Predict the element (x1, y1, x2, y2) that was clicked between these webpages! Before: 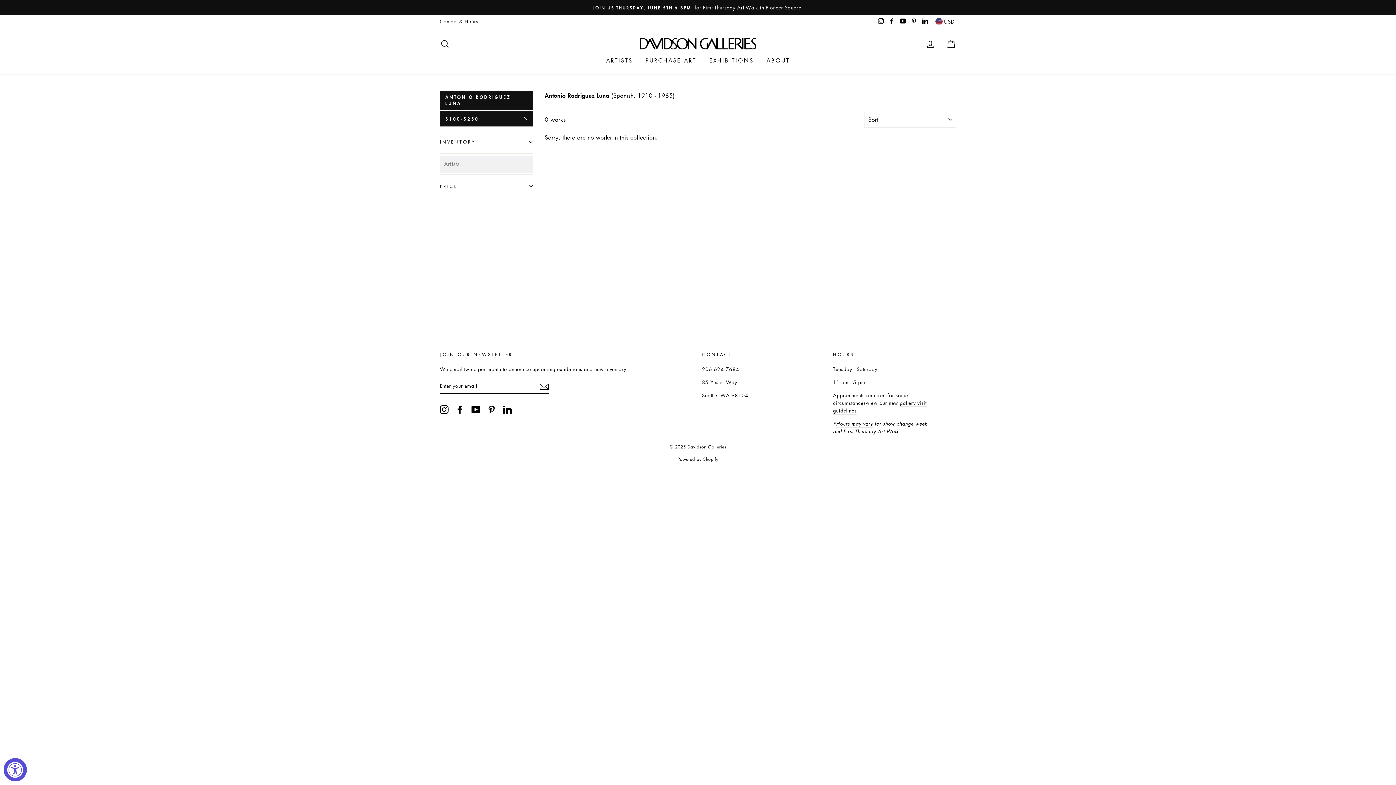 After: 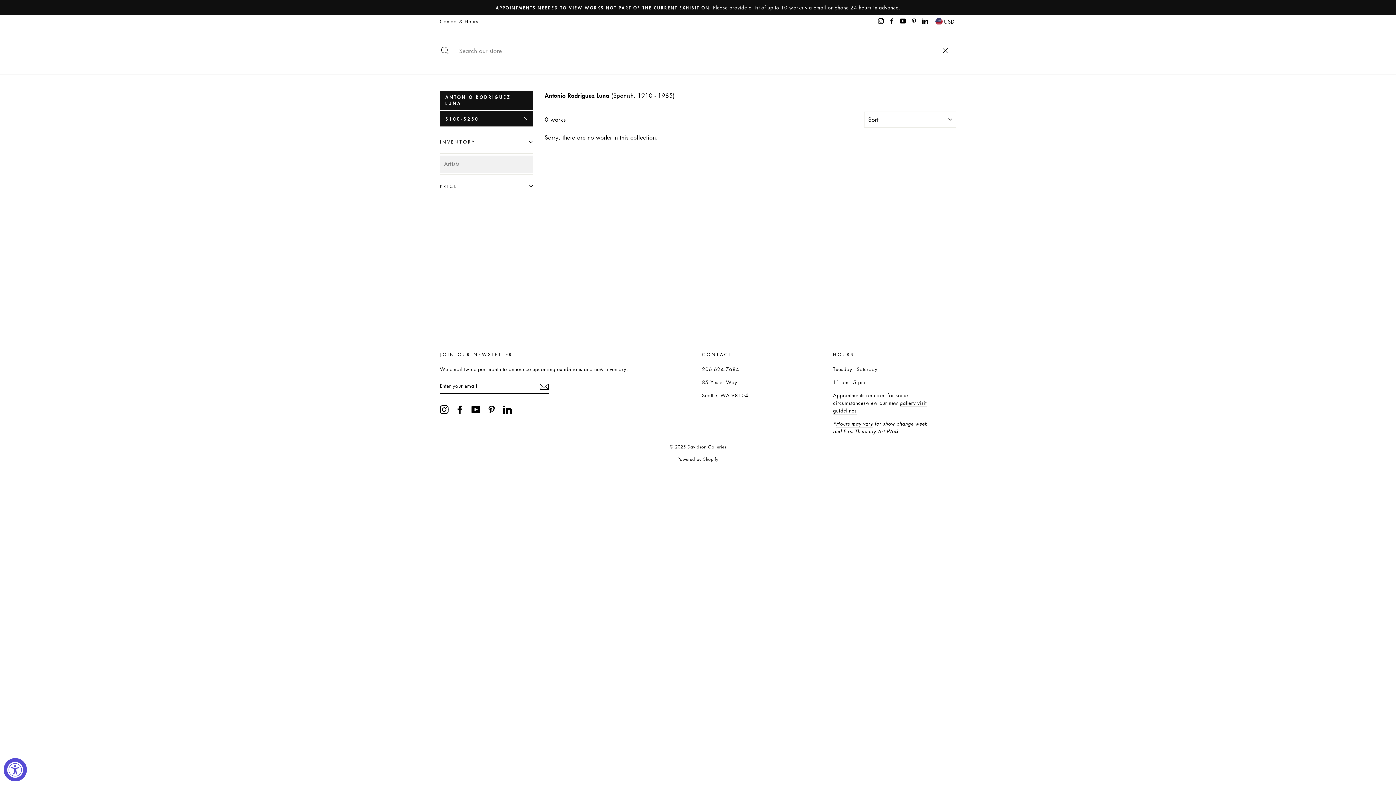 Action: label: SEARCH bbox: (435, 36, 454, 51)